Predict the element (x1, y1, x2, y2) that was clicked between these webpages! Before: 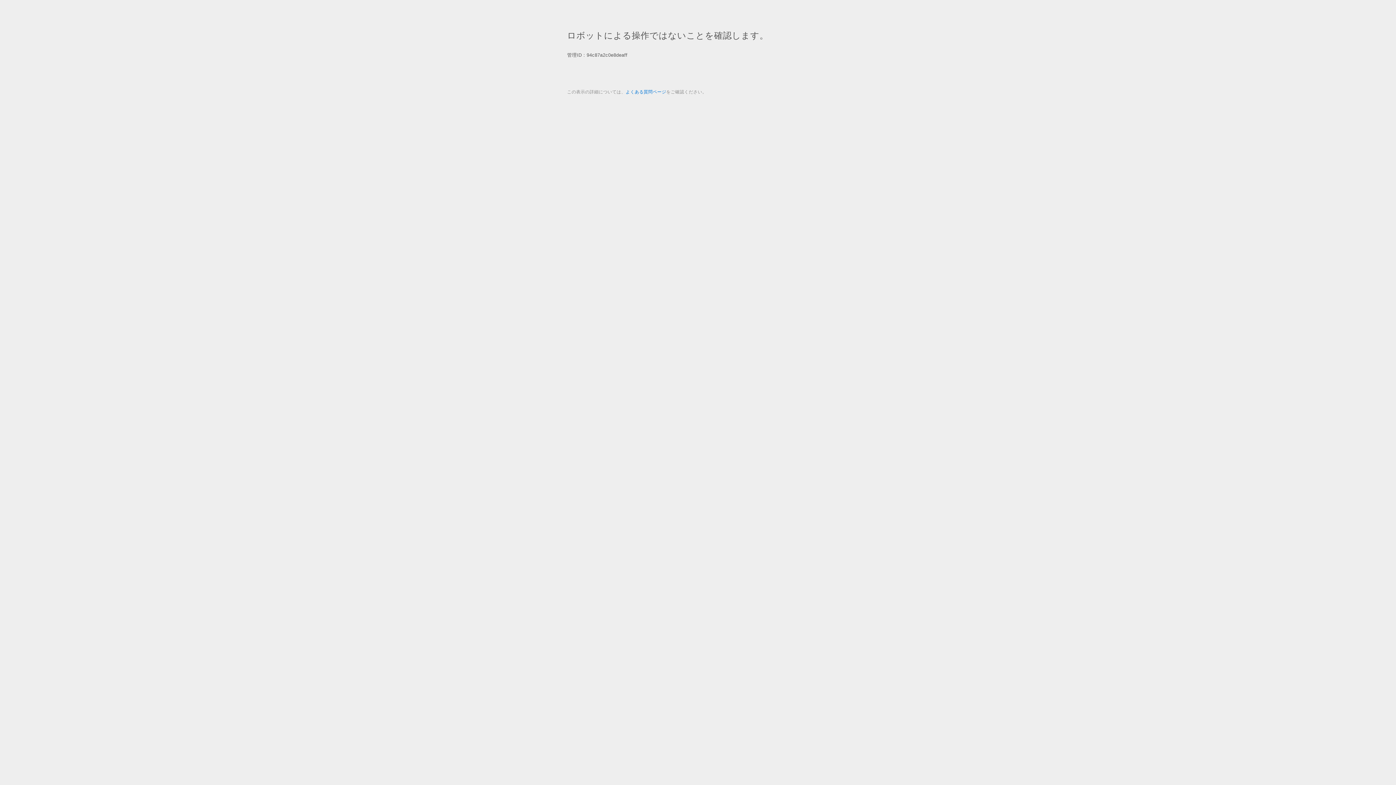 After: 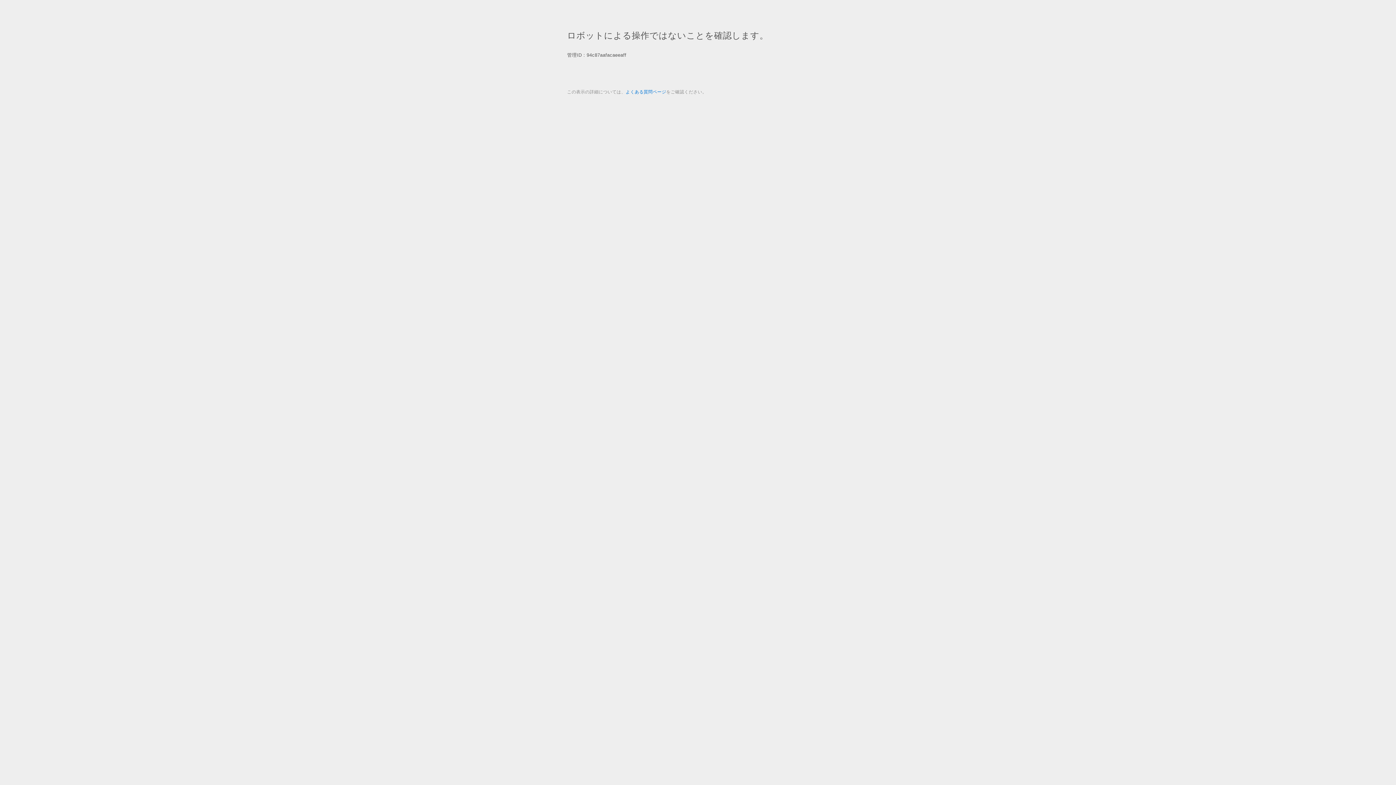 Action: label: よくある質問ページ bbox: (625, 89, 666, 94)